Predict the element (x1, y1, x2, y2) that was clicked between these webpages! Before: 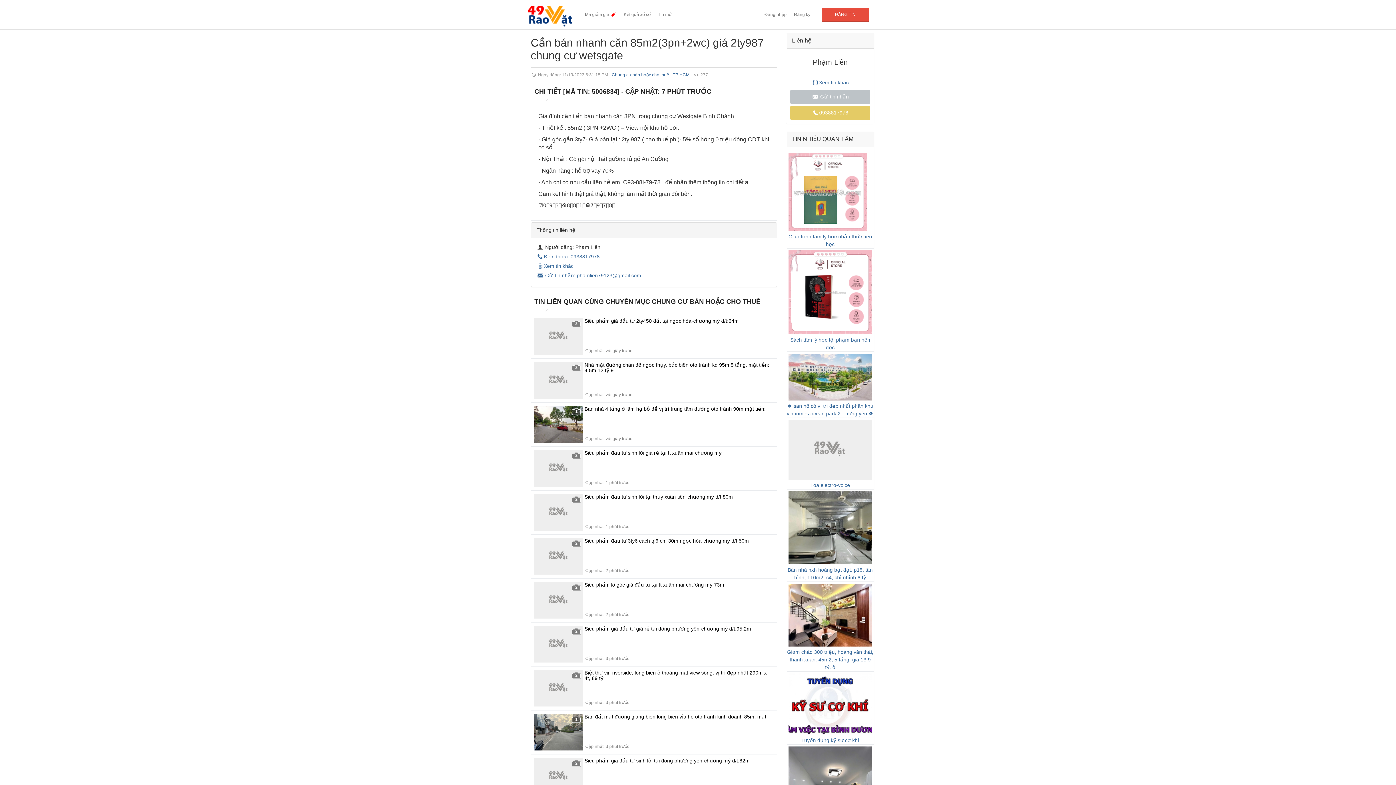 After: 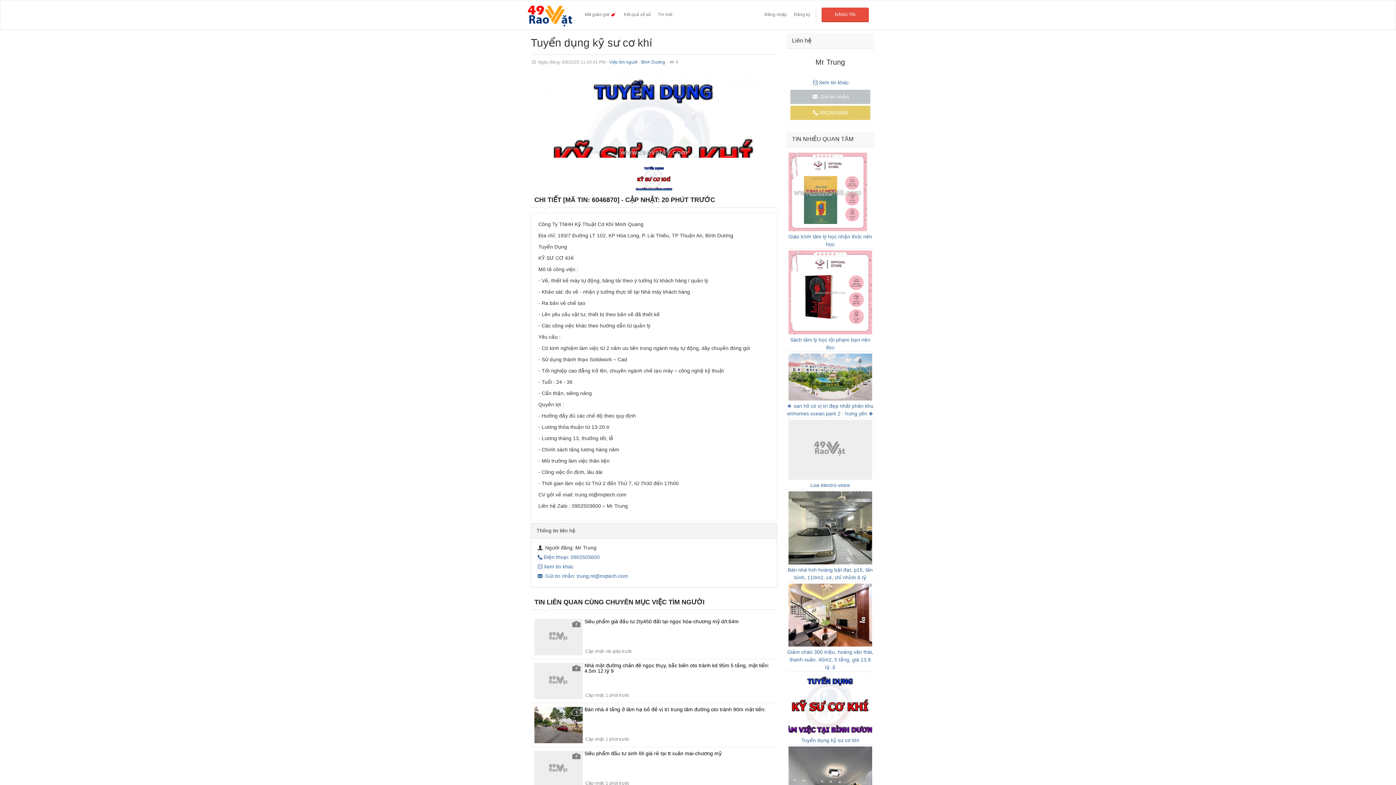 Action: bbox: (786, 672, 874, 737)